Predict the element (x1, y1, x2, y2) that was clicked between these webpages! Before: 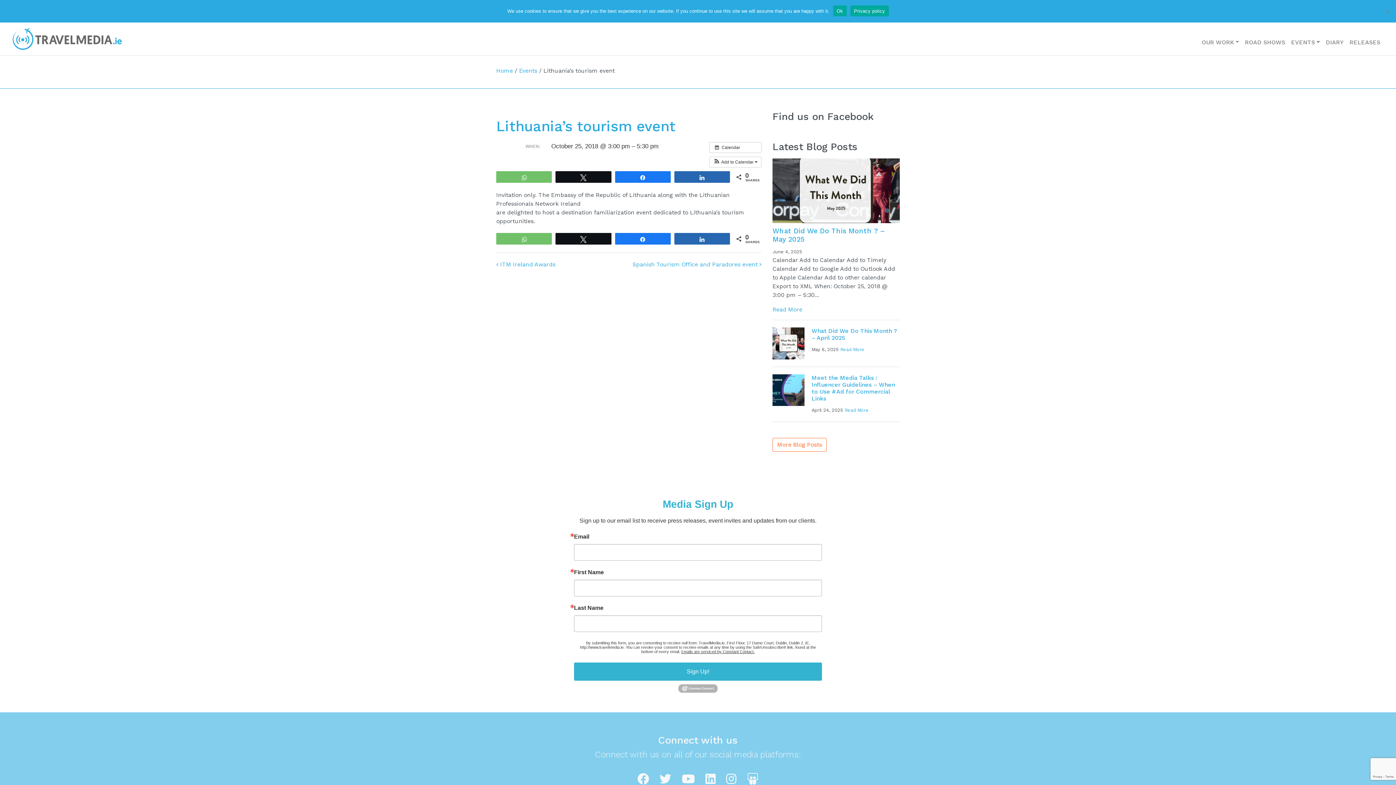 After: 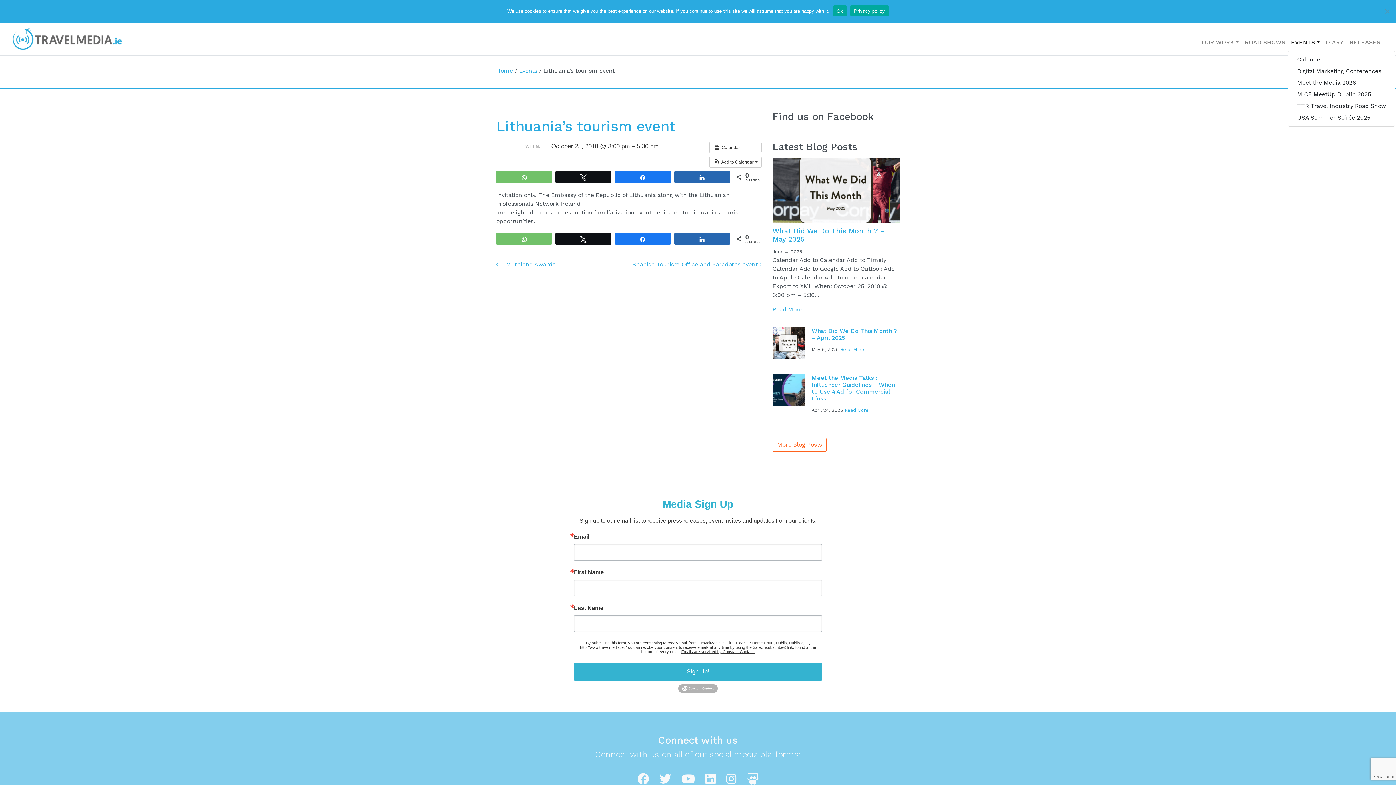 Action: label: EVENTS bbox: (1288, 35, 1323, 49)